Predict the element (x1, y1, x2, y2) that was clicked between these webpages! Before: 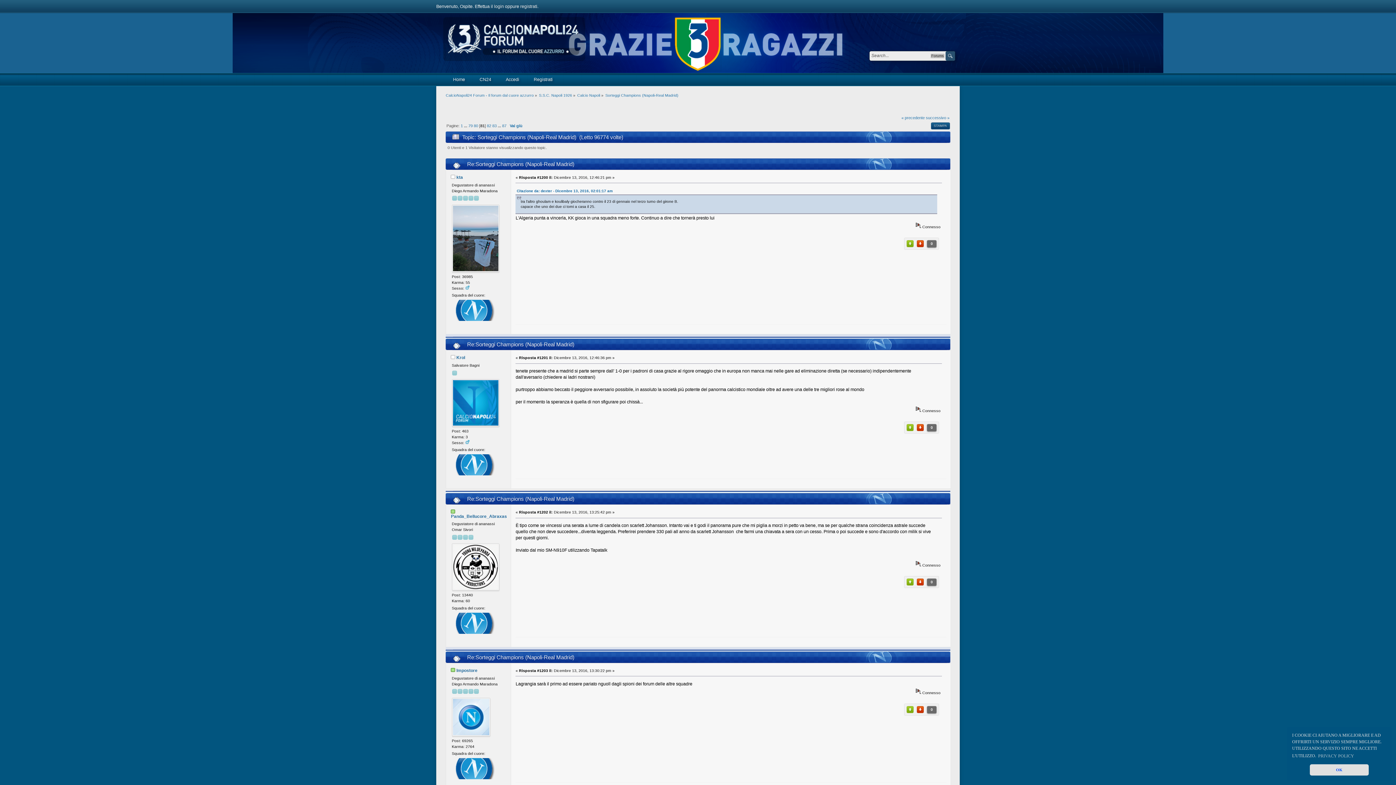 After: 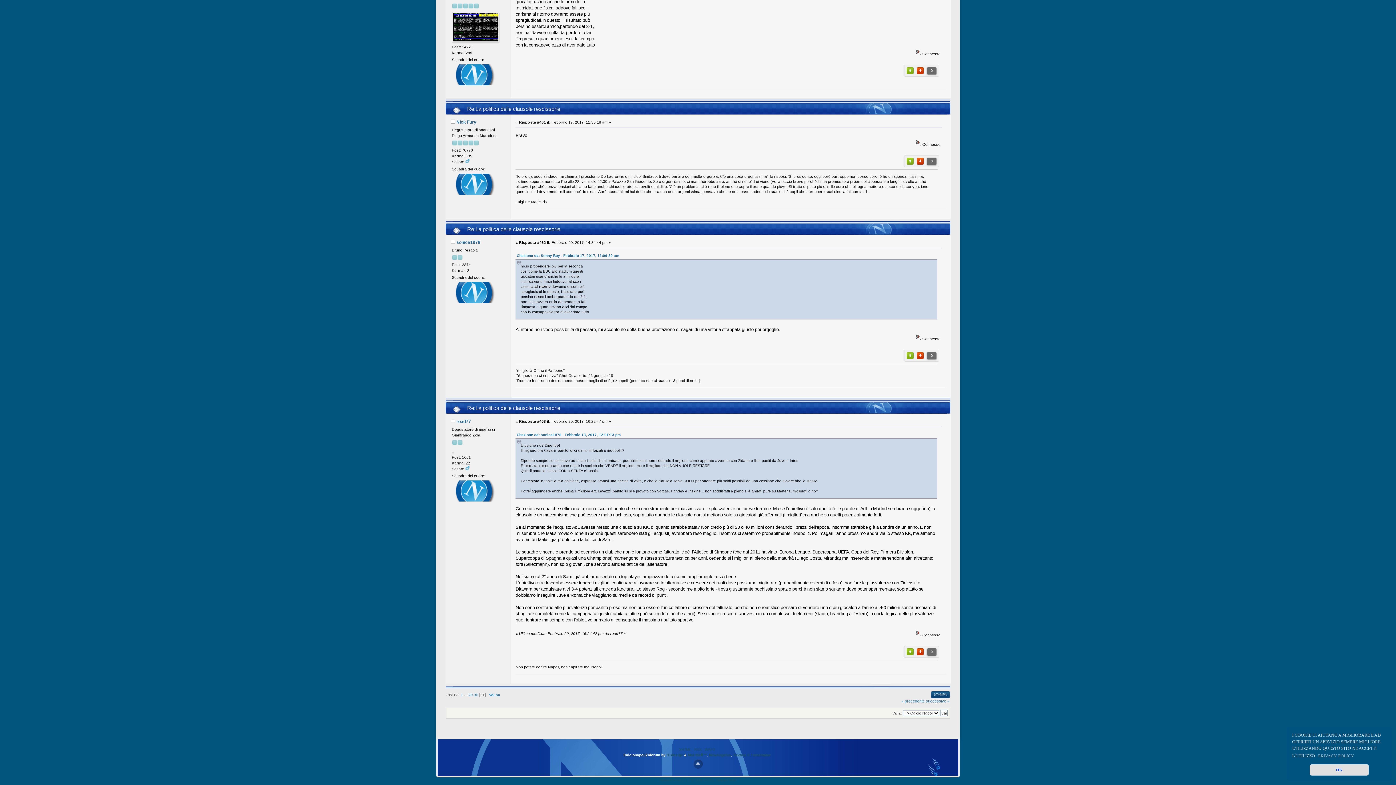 Action: bbox: (901, 115, 925, 119) label: « precedente